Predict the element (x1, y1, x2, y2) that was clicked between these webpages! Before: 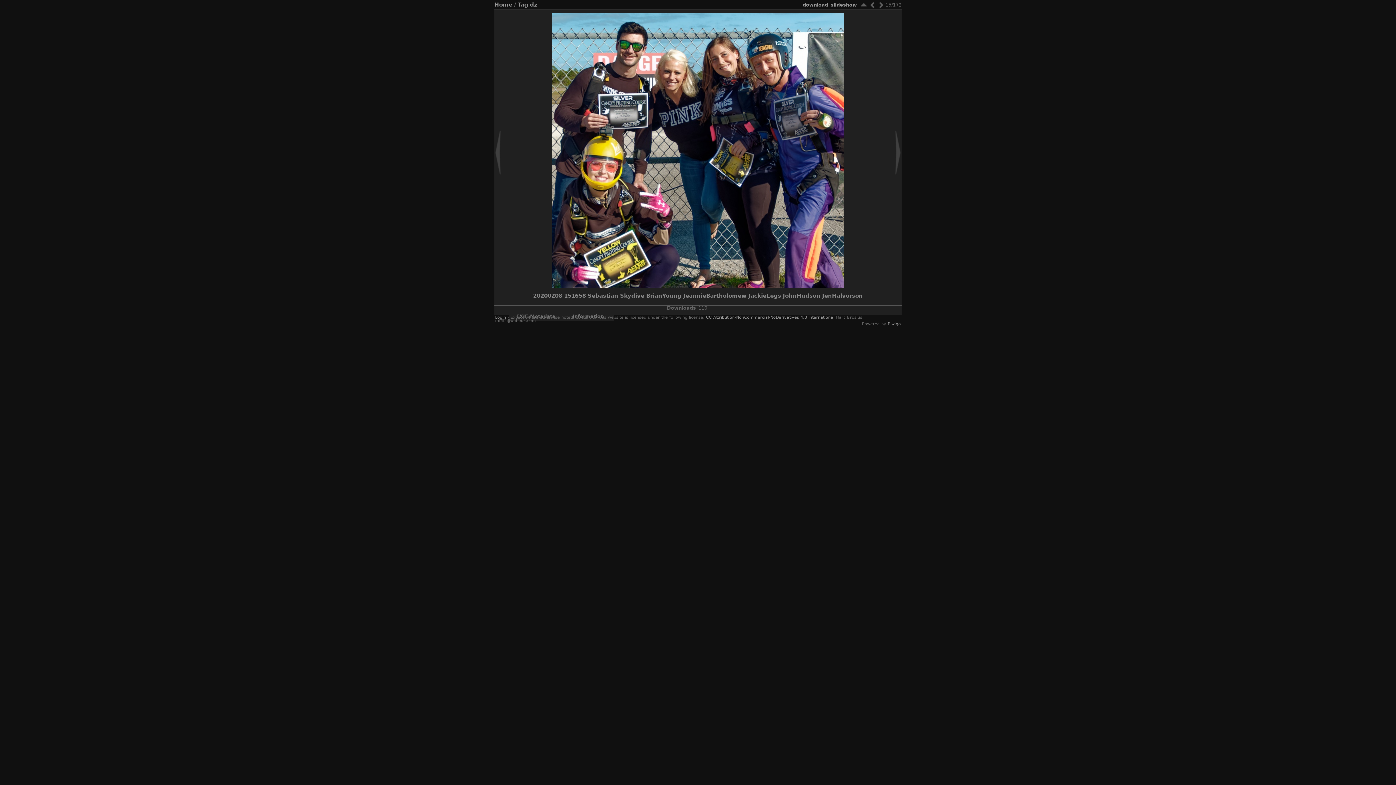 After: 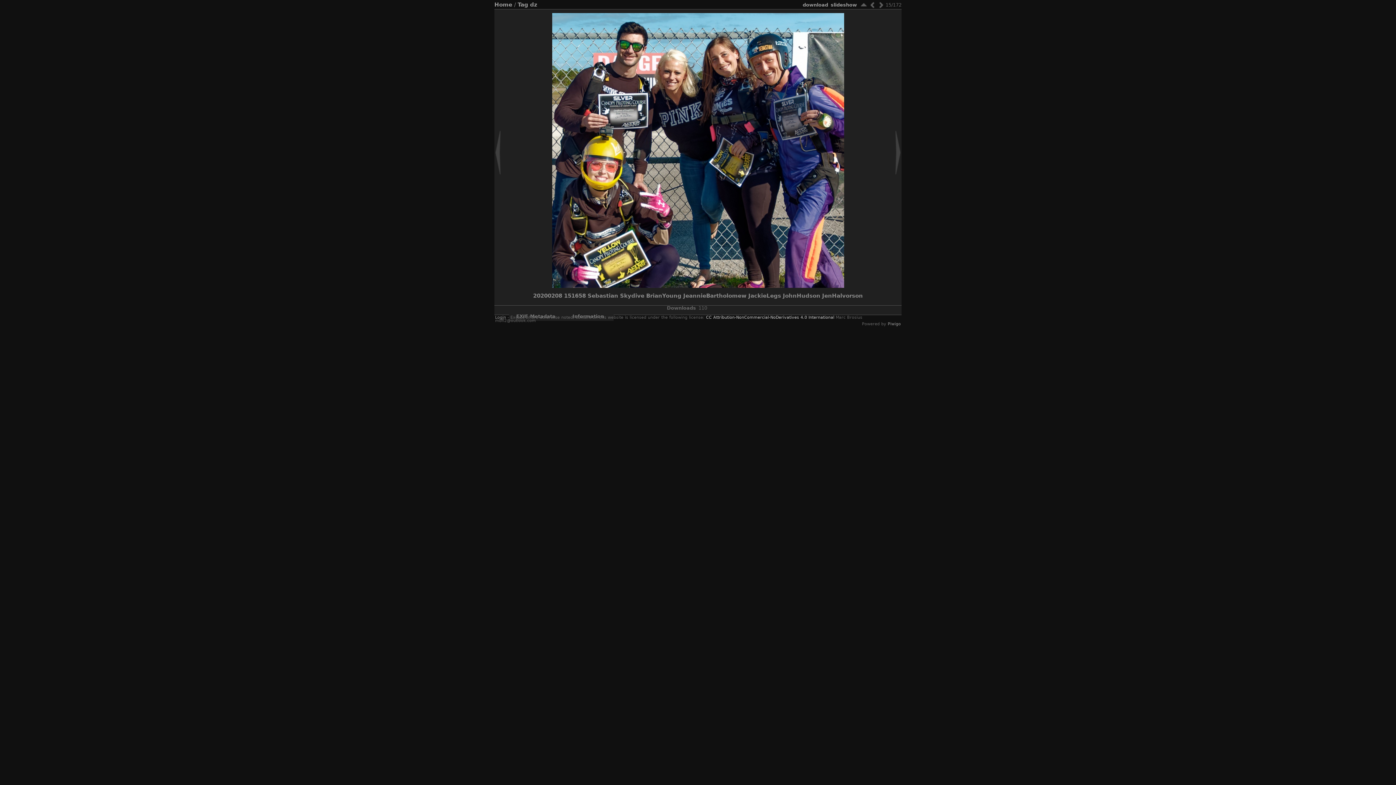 Action: label: CC Attribution-NonCommercial-NoDerivatives 4.0 International bbox: (706, 315, 834, 320)